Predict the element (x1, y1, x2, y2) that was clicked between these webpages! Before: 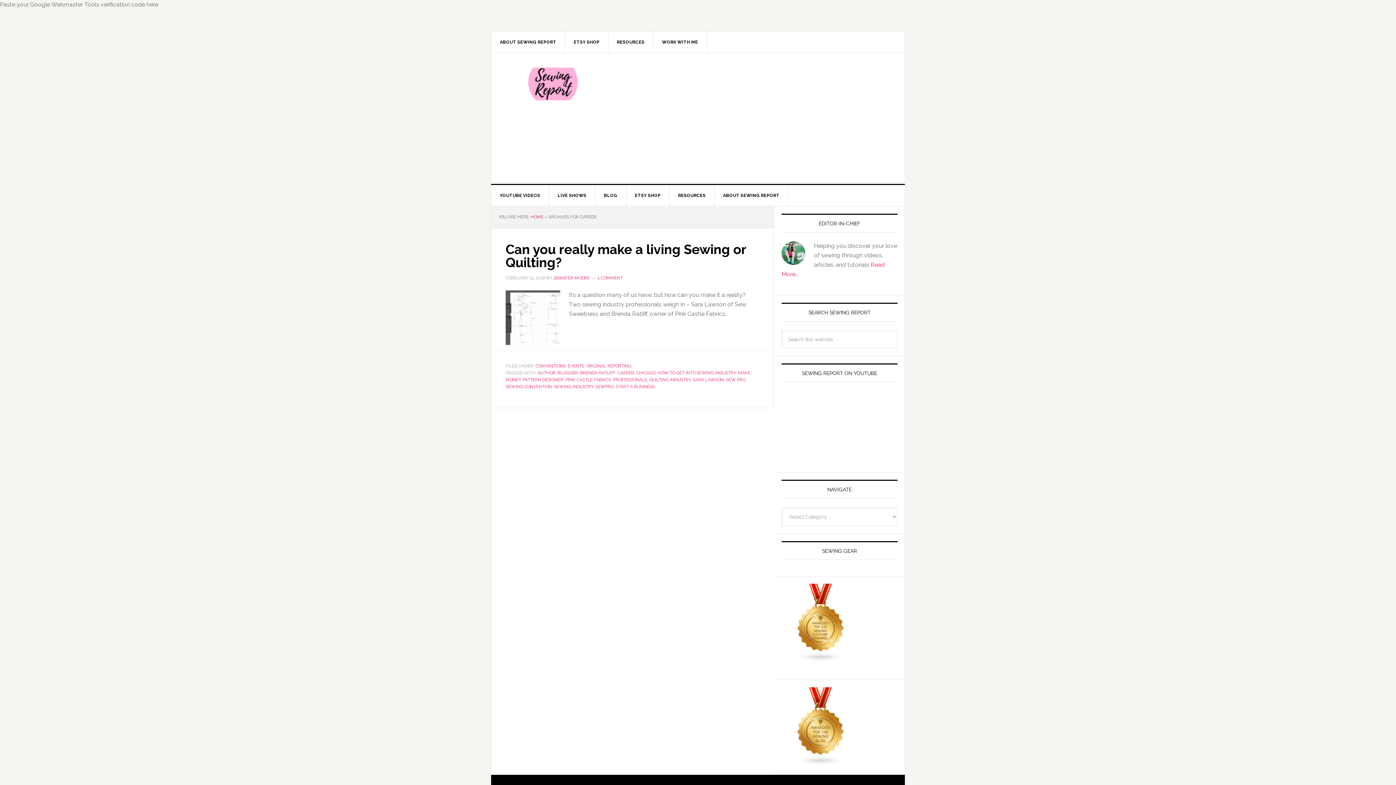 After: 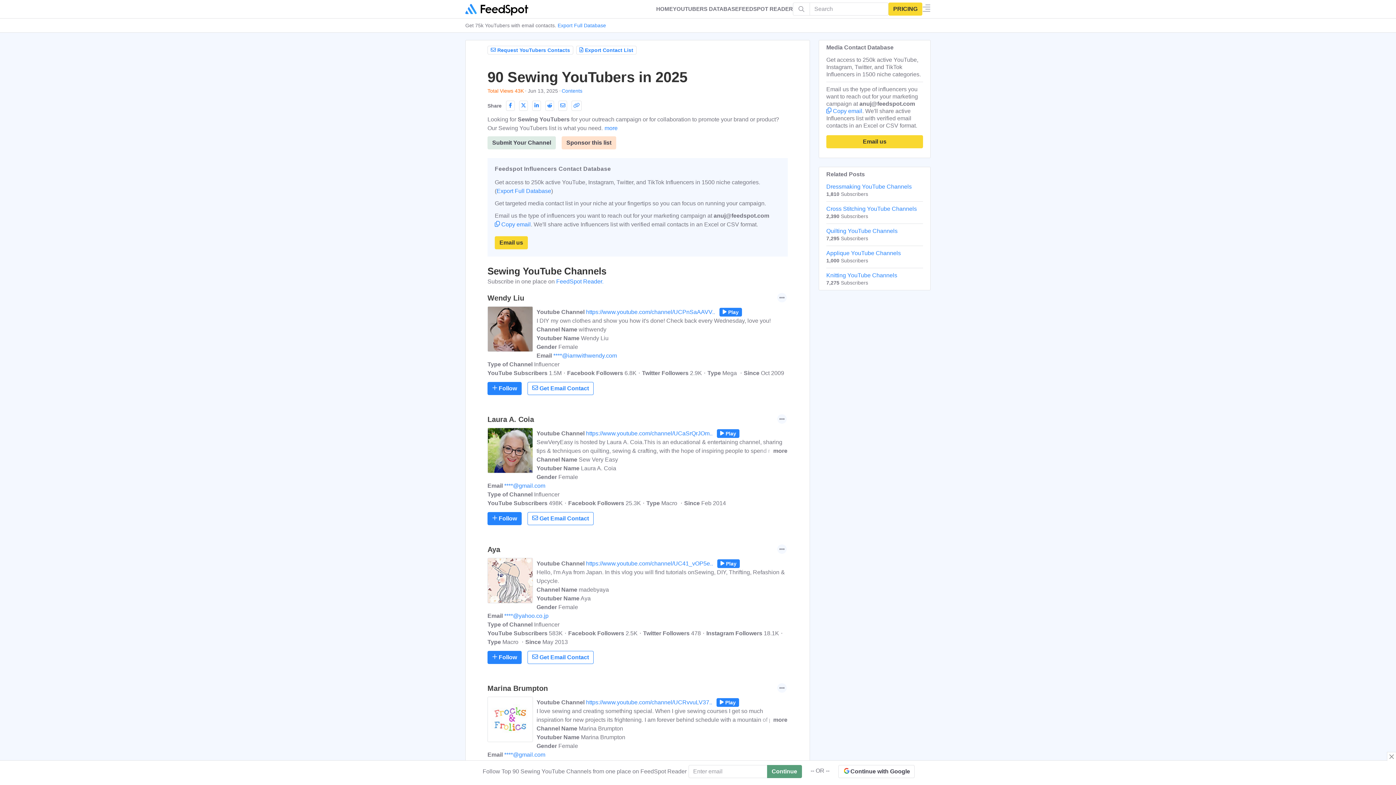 Action: bbox: (781, 655, 860, 662)